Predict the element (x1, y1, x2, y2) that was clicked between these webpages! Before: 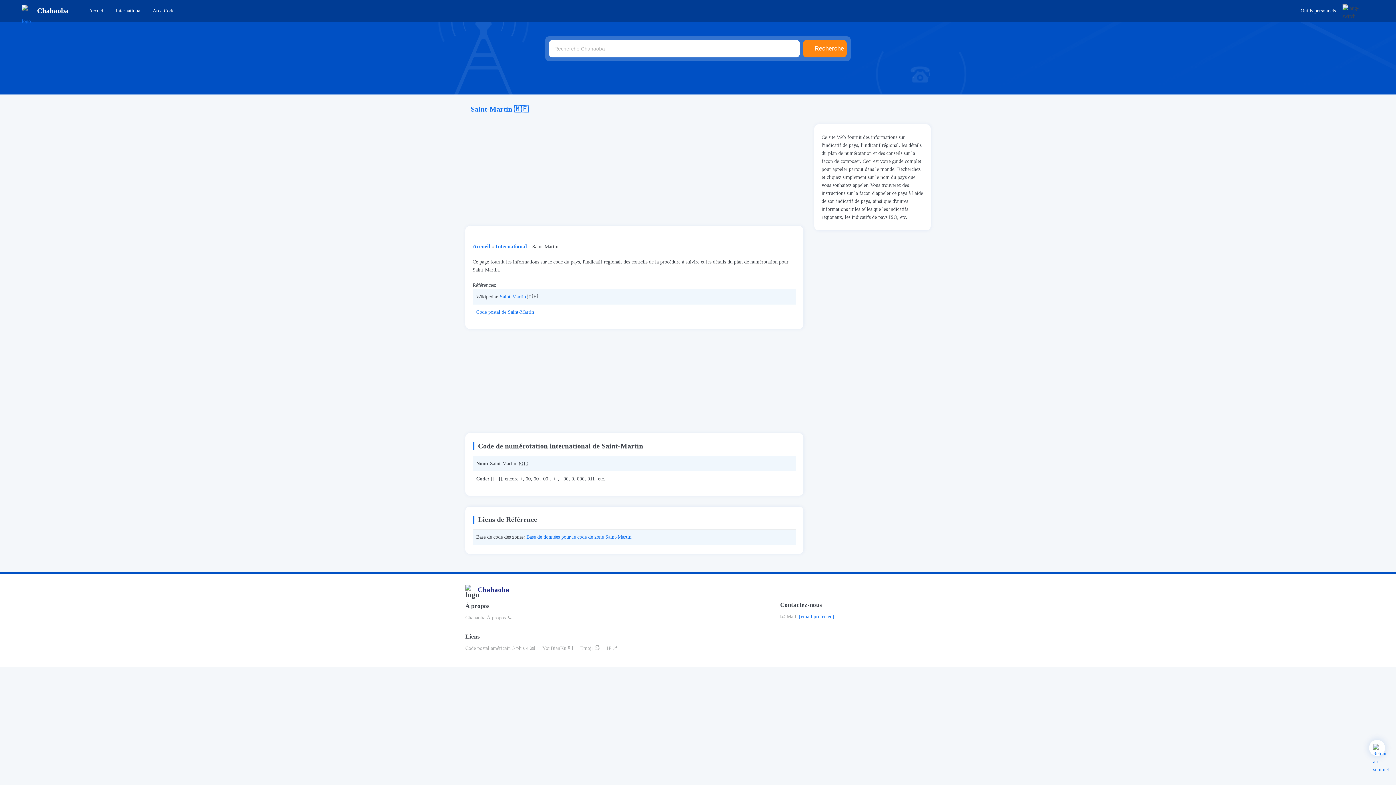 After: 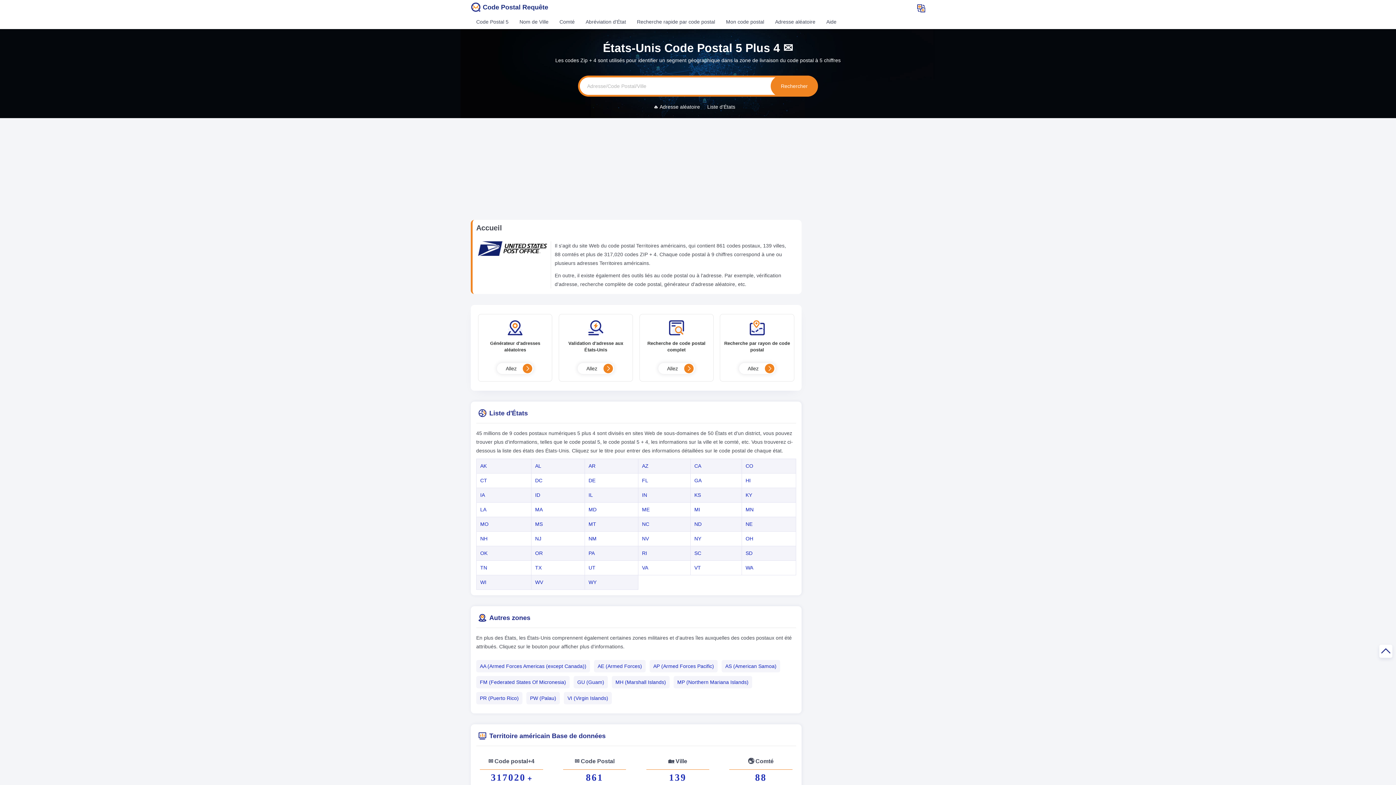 Action: label: Code postal américain 5 plus 4 💌 bbox: (465, 645, 535, 652)